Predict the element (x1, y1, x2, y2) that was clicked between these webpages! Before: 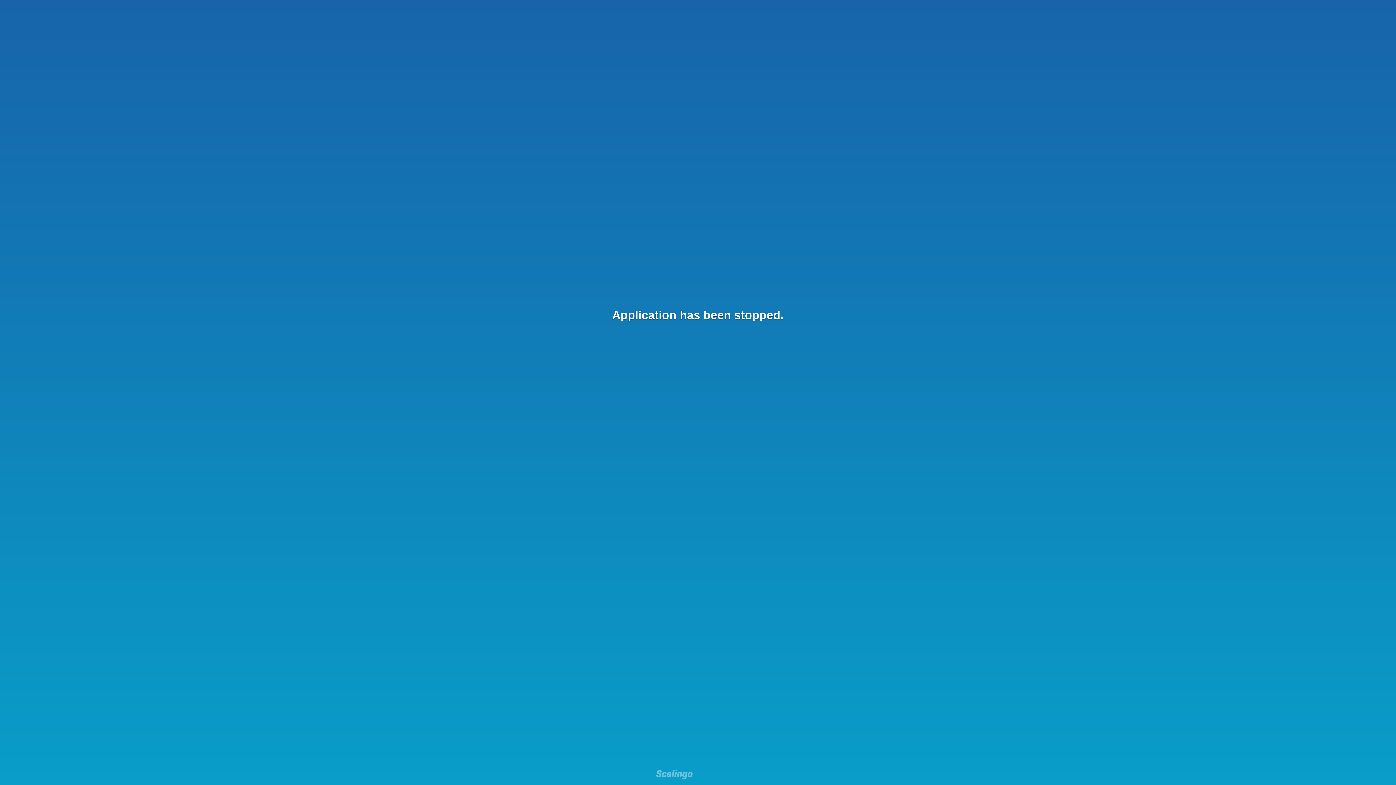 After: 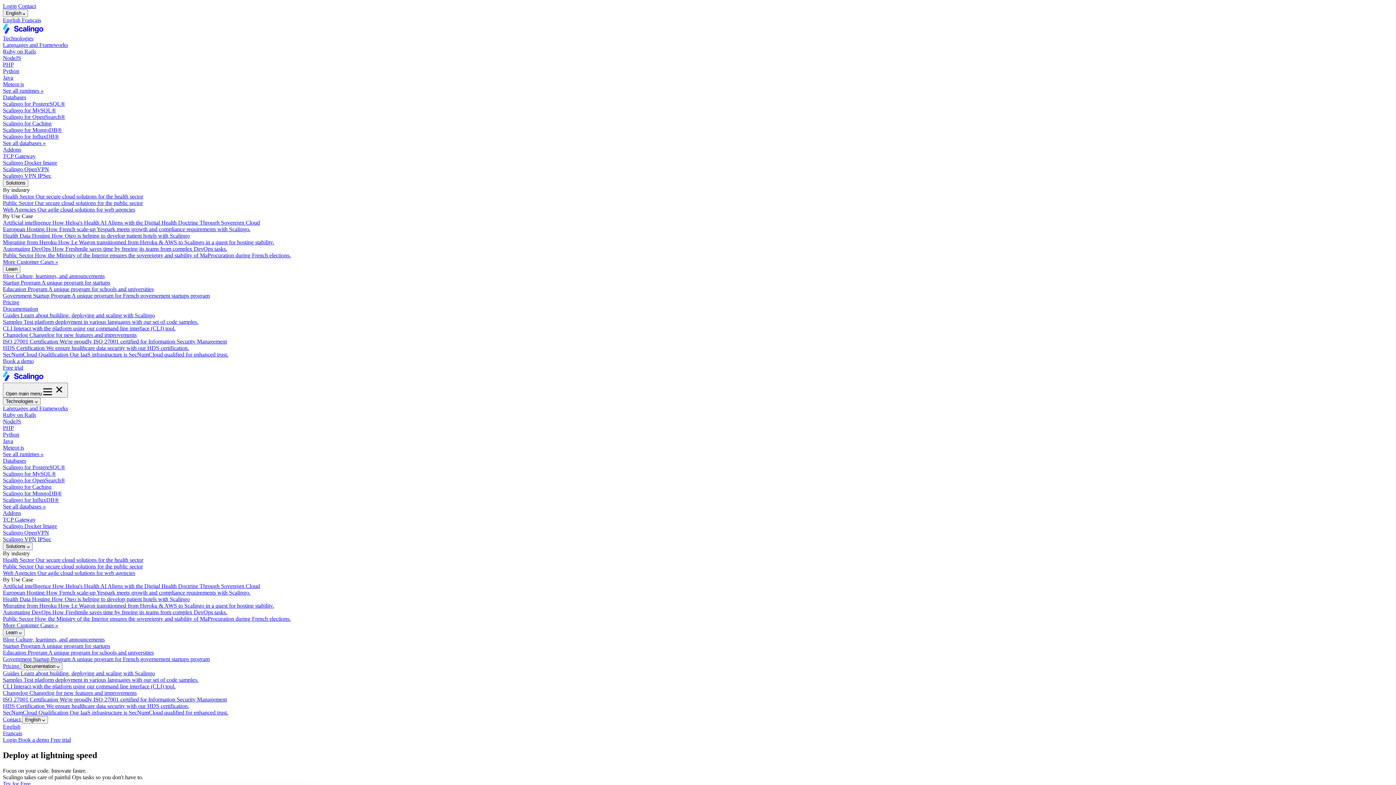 Action: bbox: (656, 769, 692, 781)